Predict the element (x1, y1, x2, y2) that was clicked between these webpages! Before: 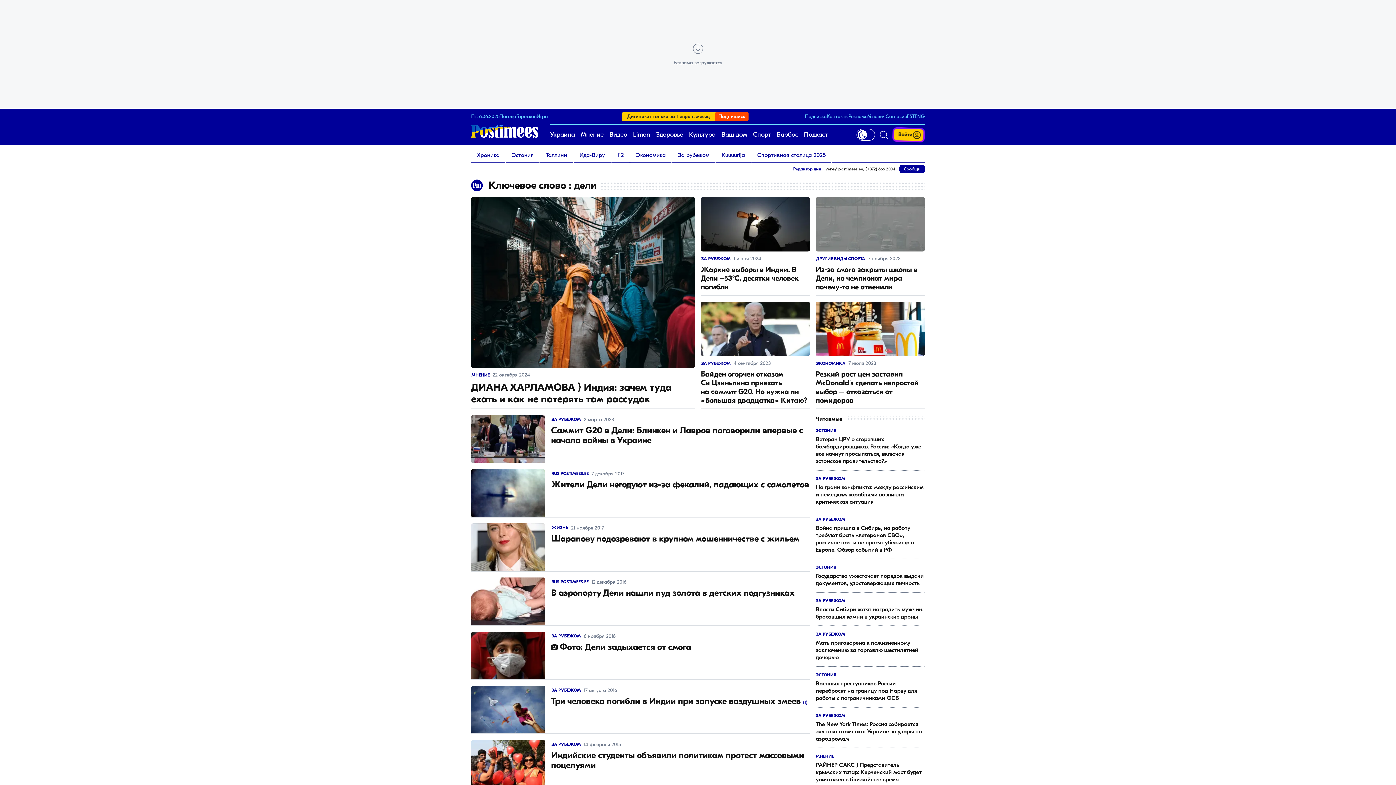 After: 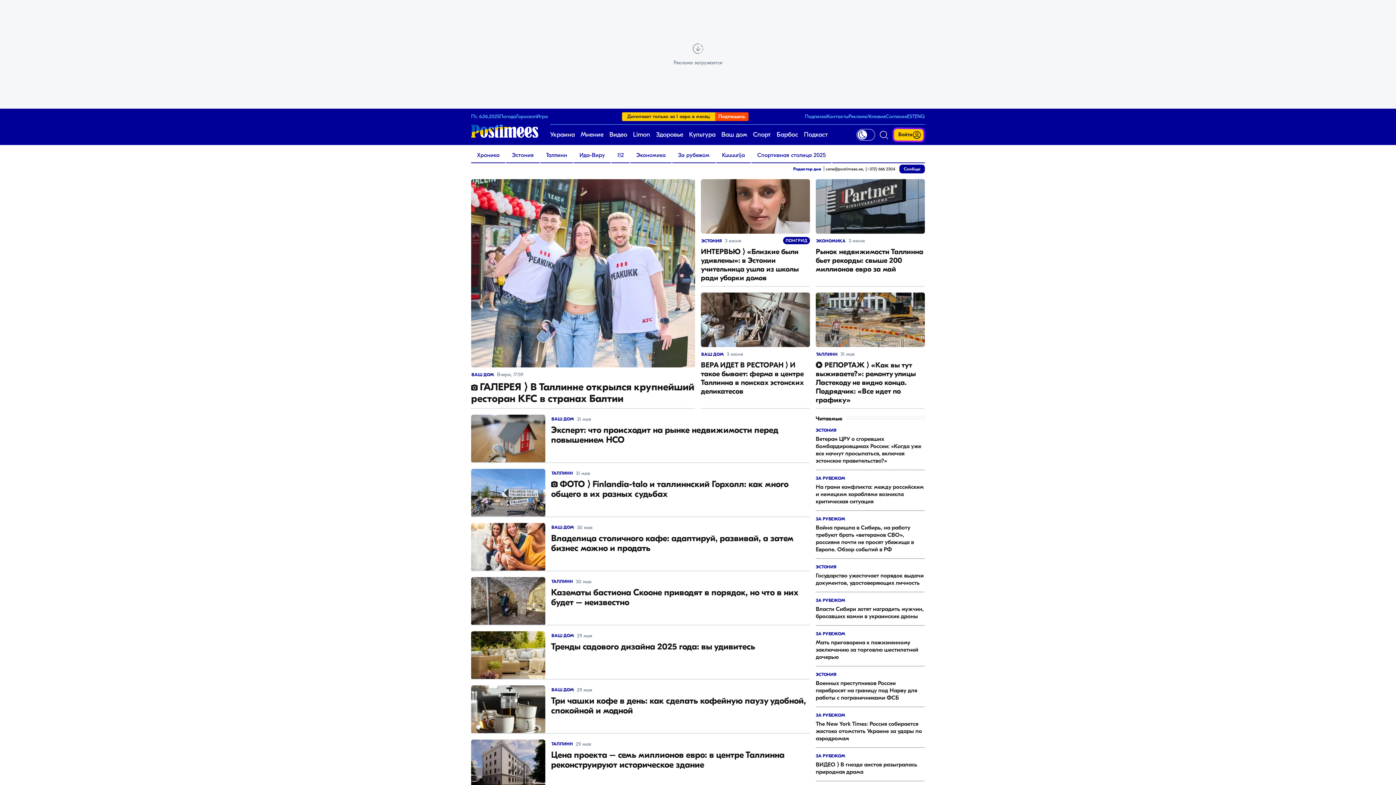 Action: label: Ваш дом bbox: (721, 124, 747, 145)